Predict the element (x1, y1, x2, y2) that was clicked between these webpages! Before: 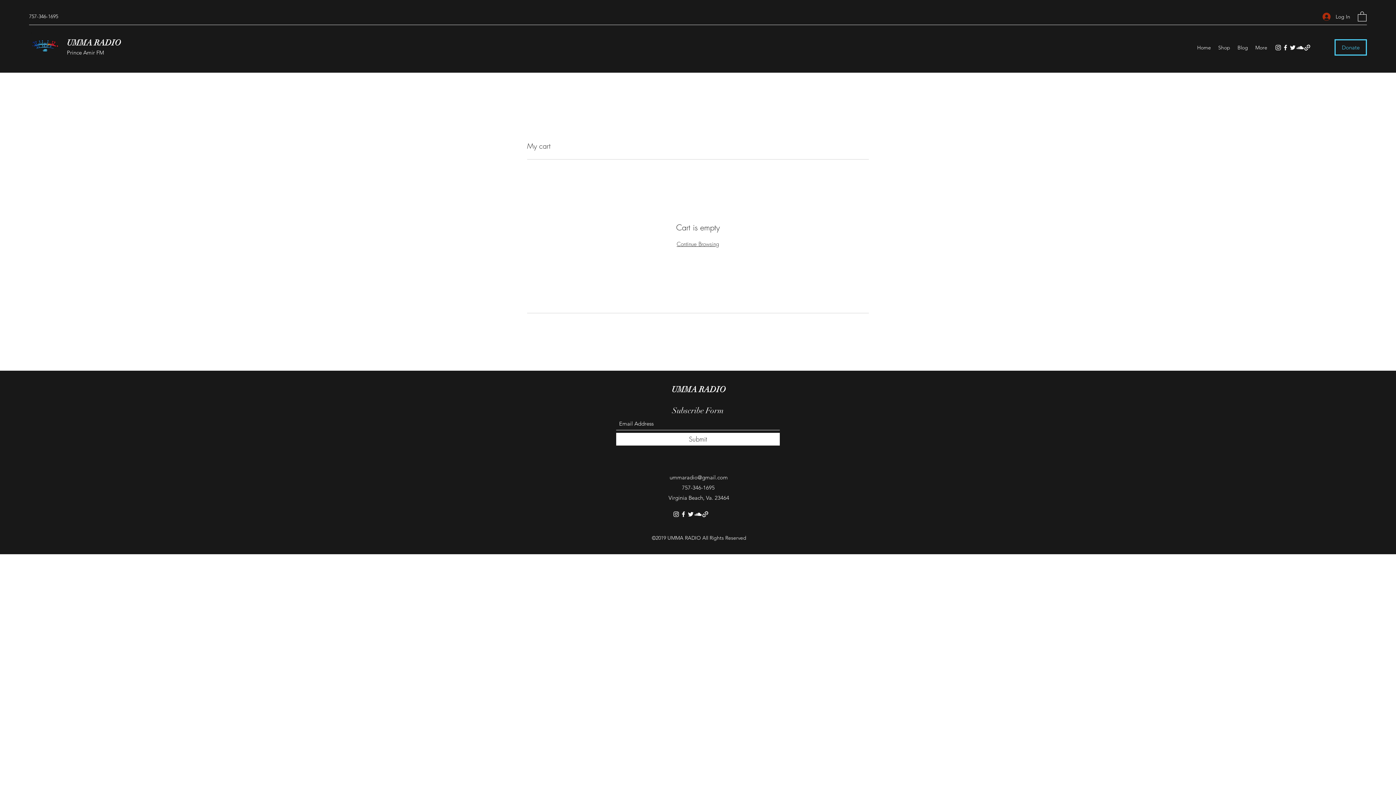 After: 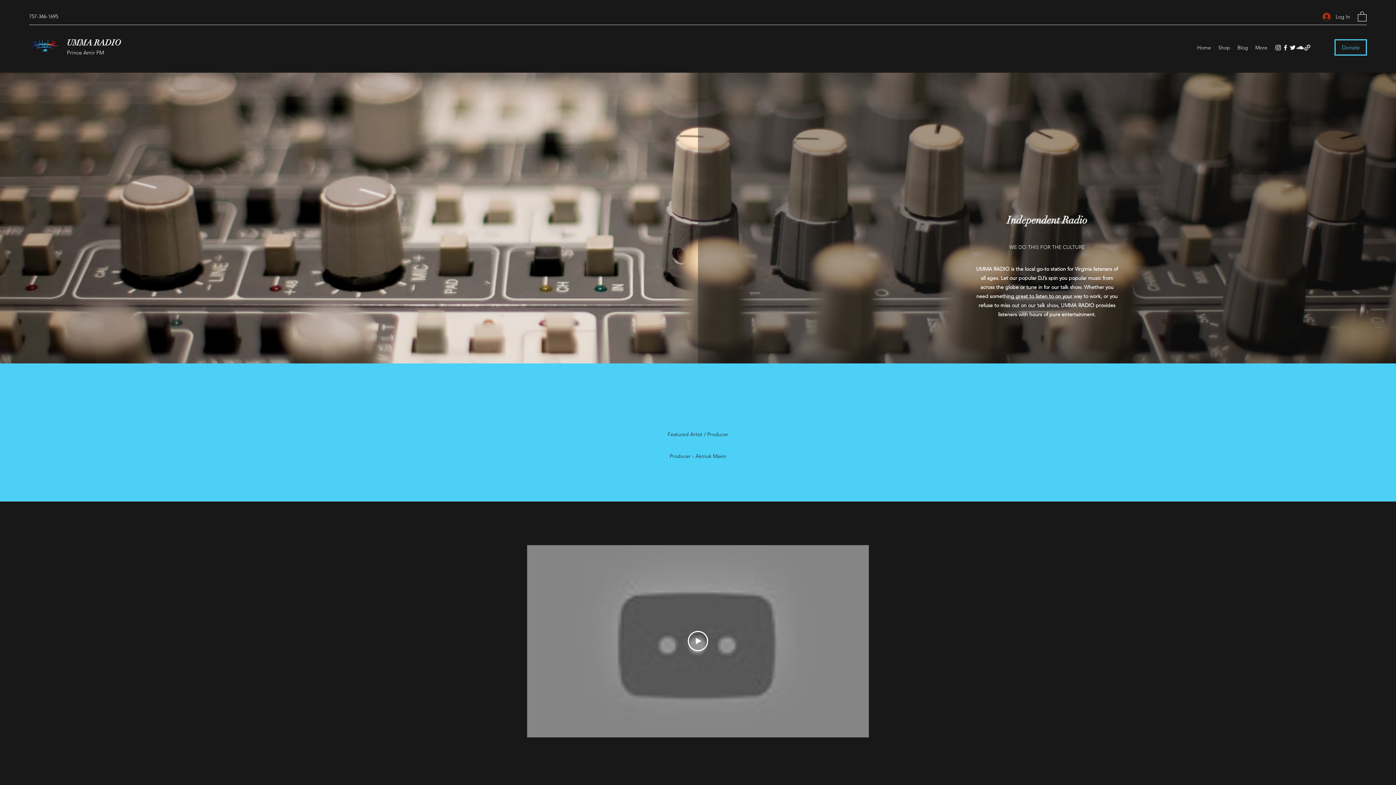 Action: bbox: (652, 534, 746, 541) label: ©2019 UMMA RADIO All Rights Reserved